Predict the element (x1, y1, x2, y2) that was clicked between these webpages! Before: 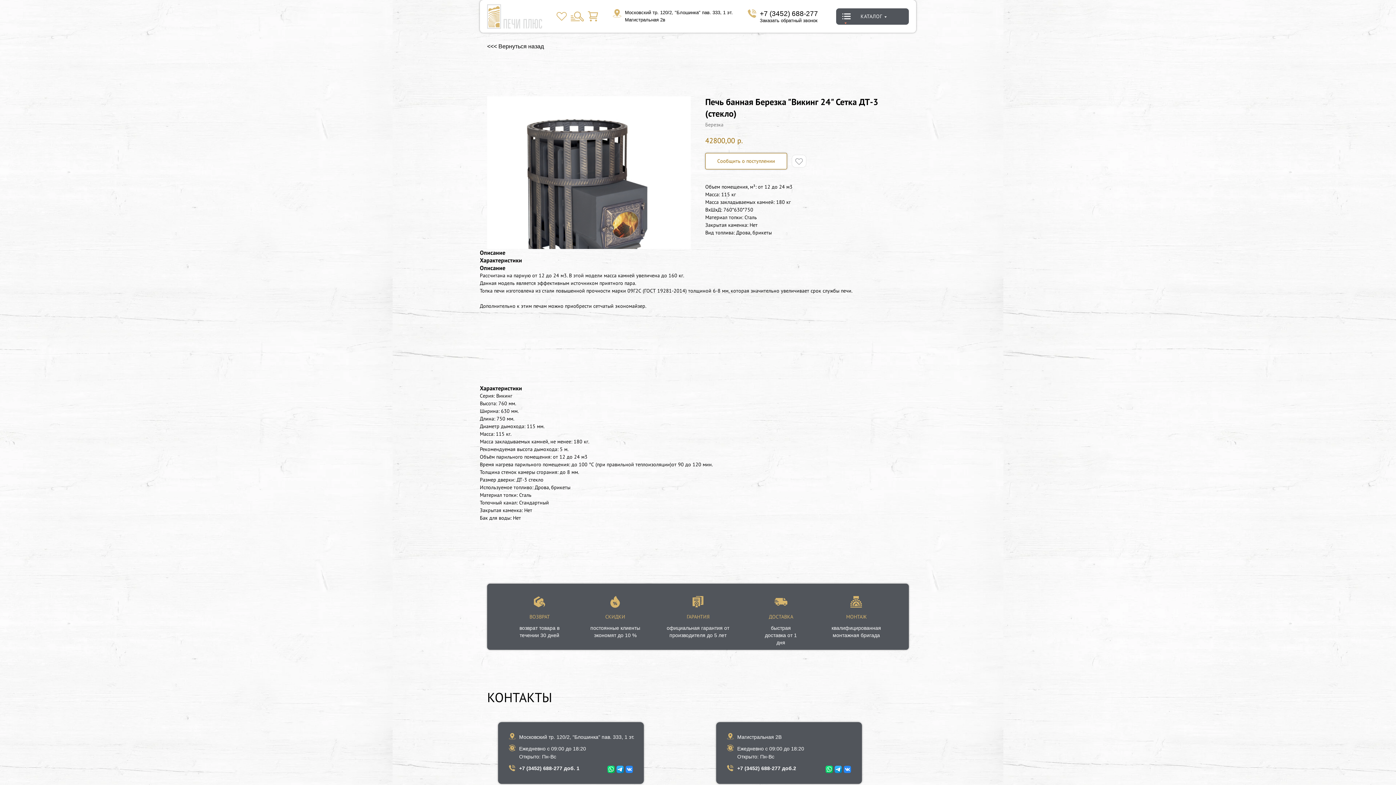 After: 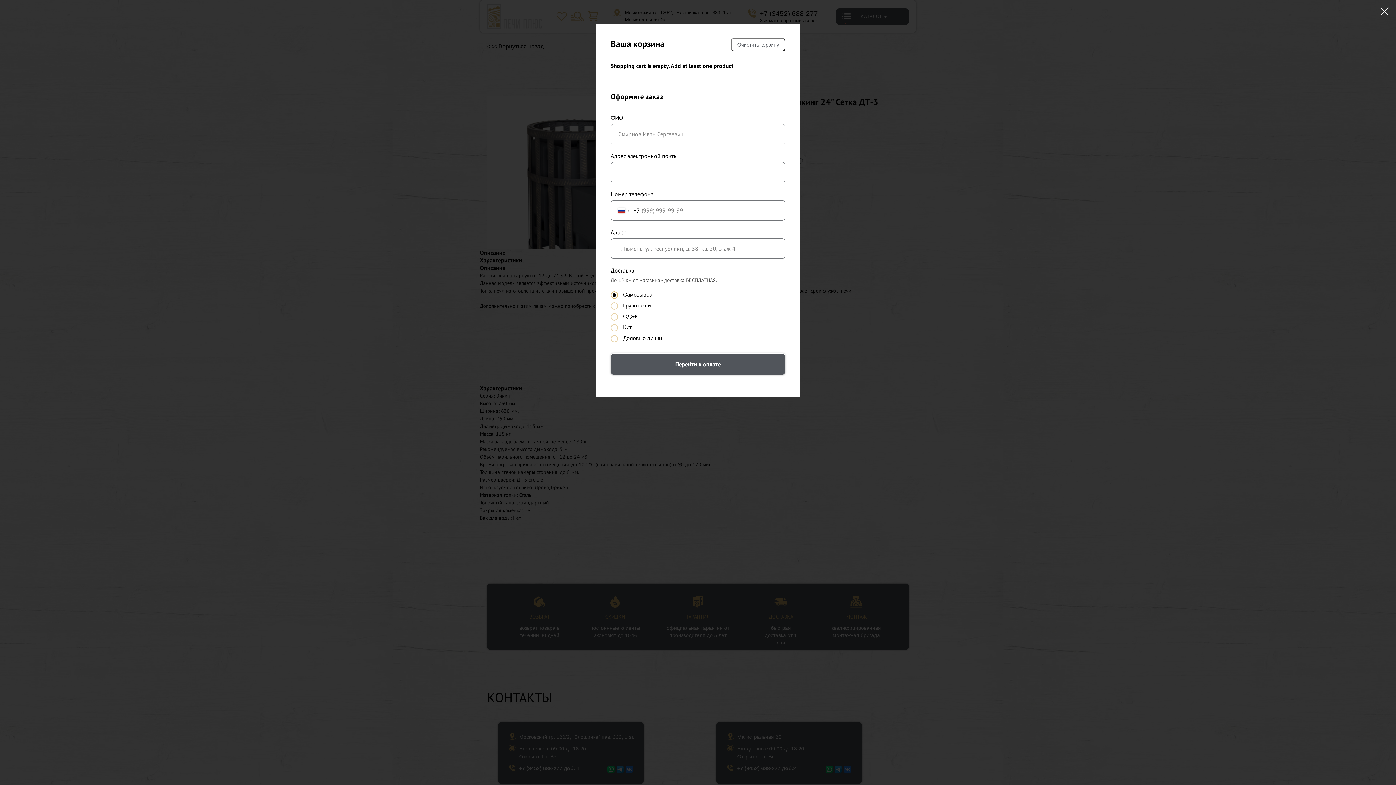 Action: bbox: (588, 11, 598, 21)